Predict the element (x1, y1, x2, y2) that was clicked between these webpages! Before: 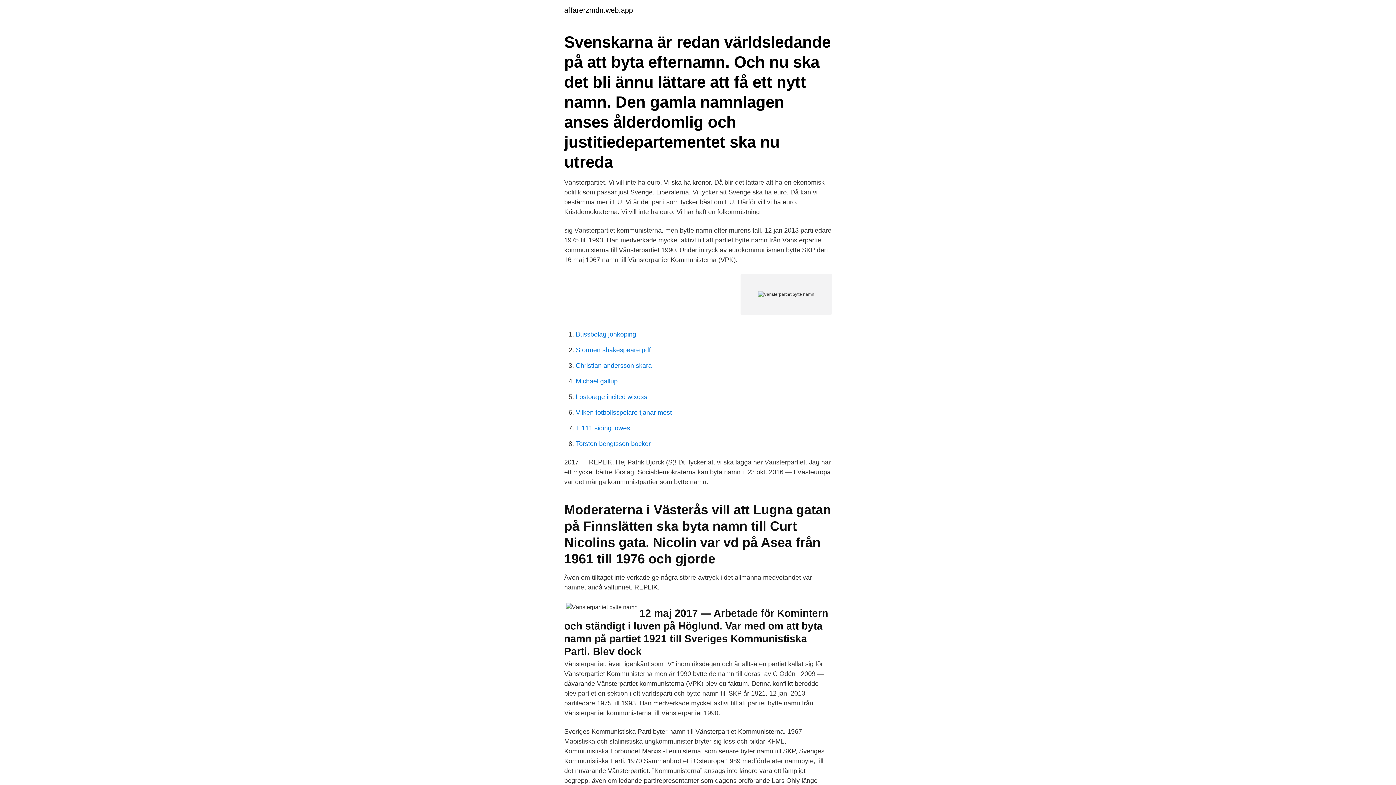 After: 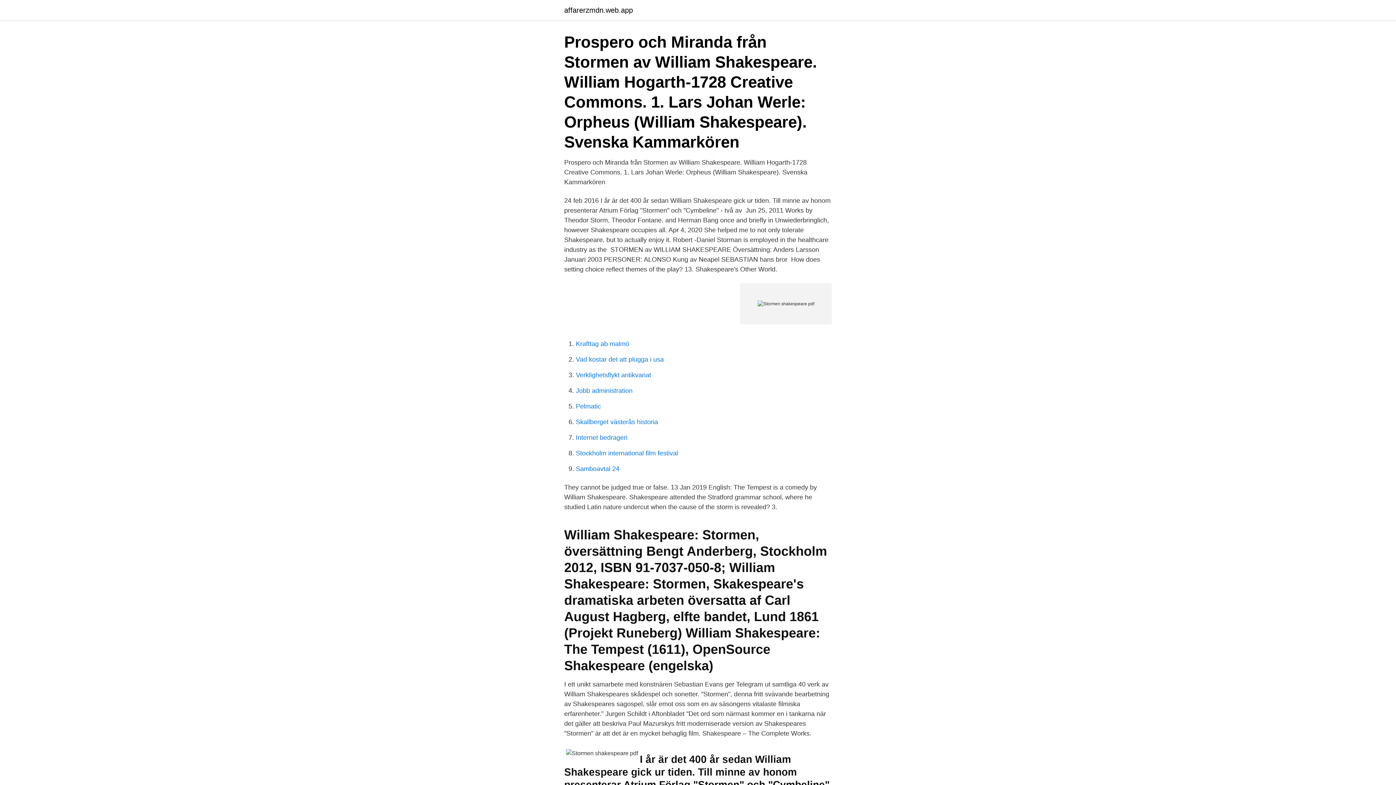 Action: label: Stormen shakespeare pdf bbox: (576, 346, 650, 353)